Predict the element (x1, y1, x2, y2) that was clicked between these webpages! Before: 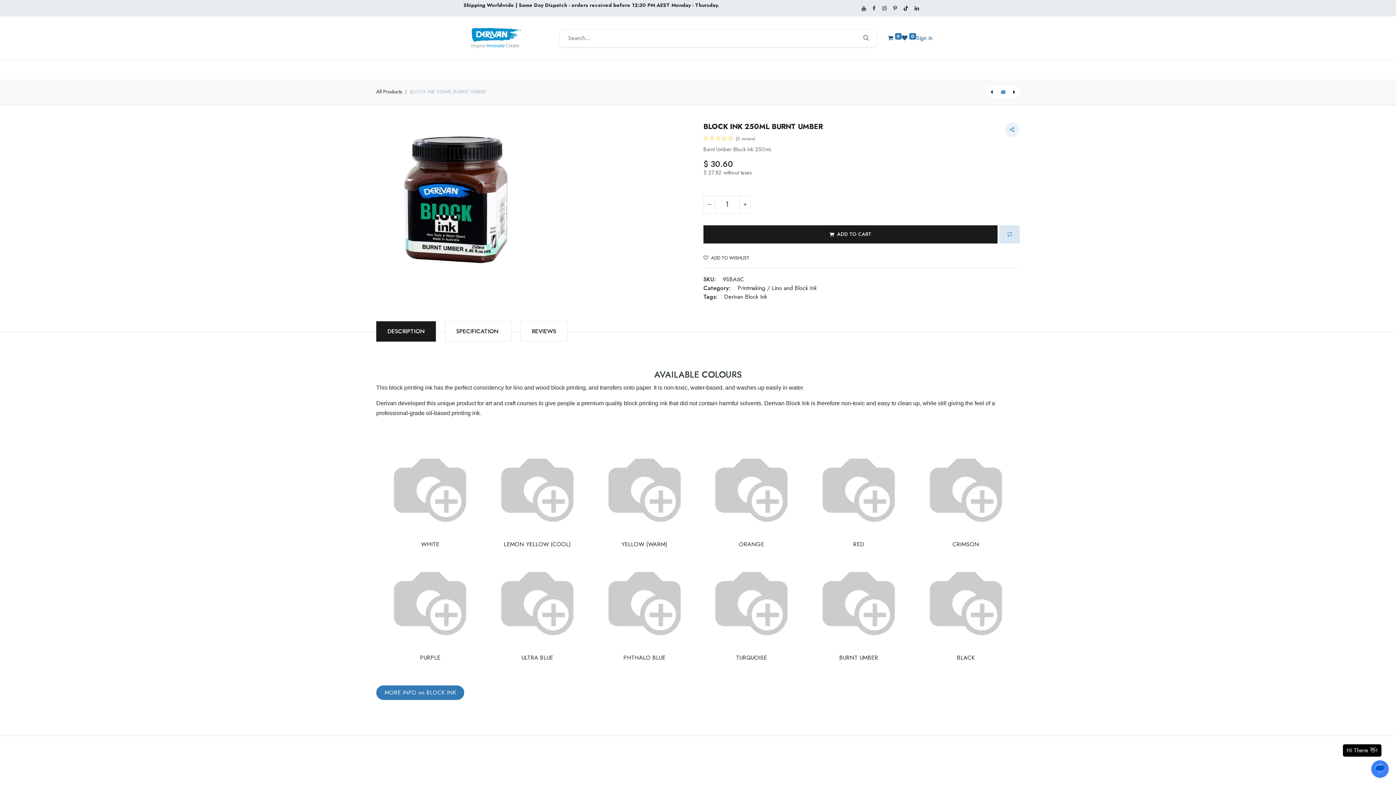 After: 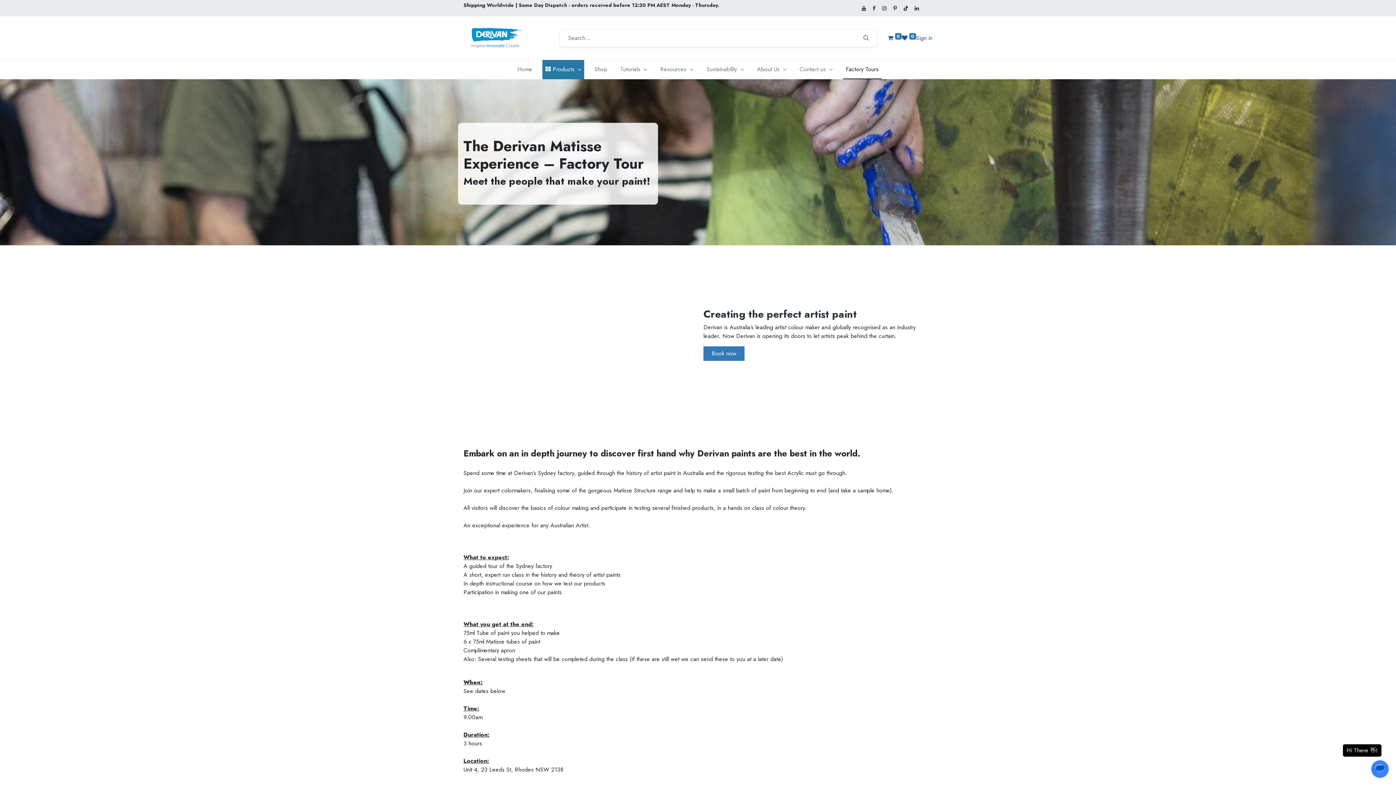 Action: label: Factory Tours bbox: (843, 60, 881, 79)